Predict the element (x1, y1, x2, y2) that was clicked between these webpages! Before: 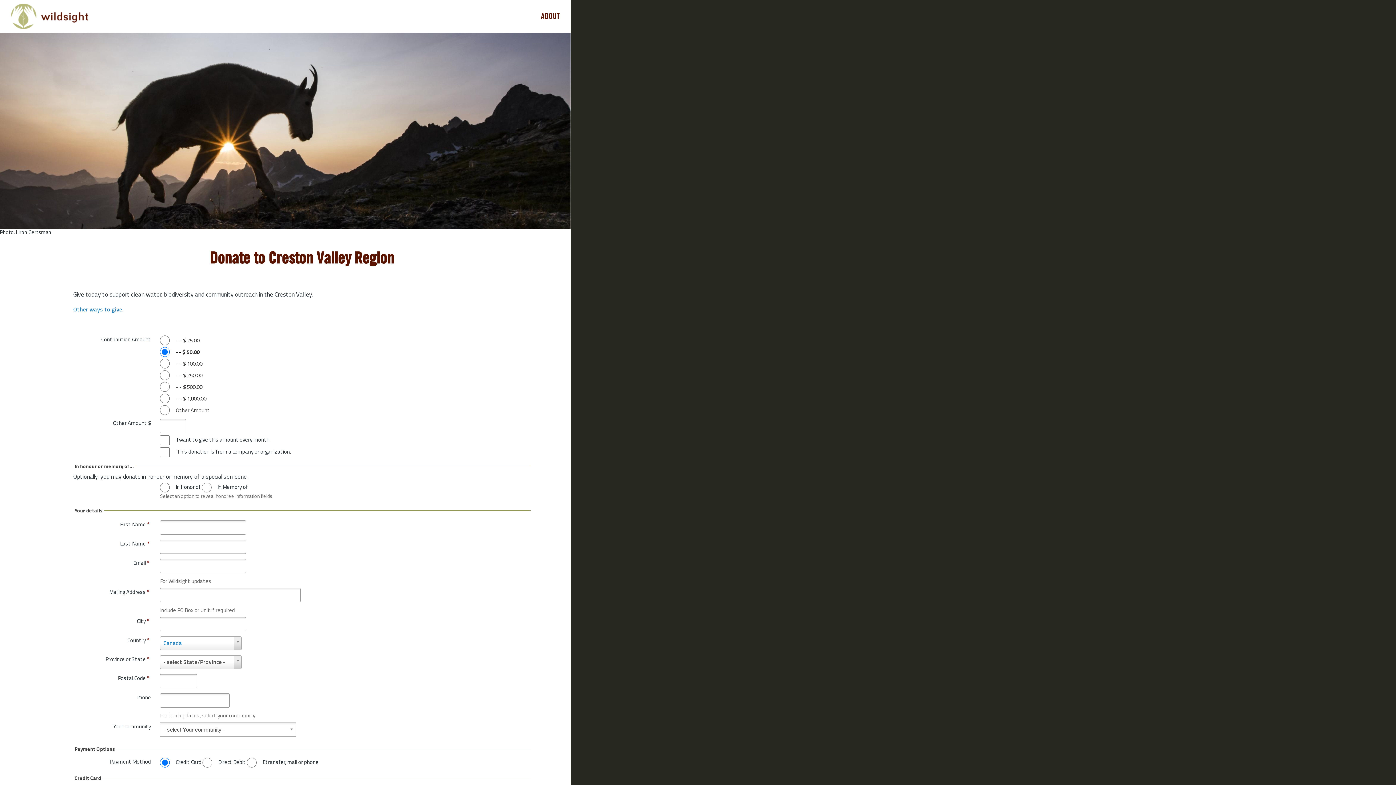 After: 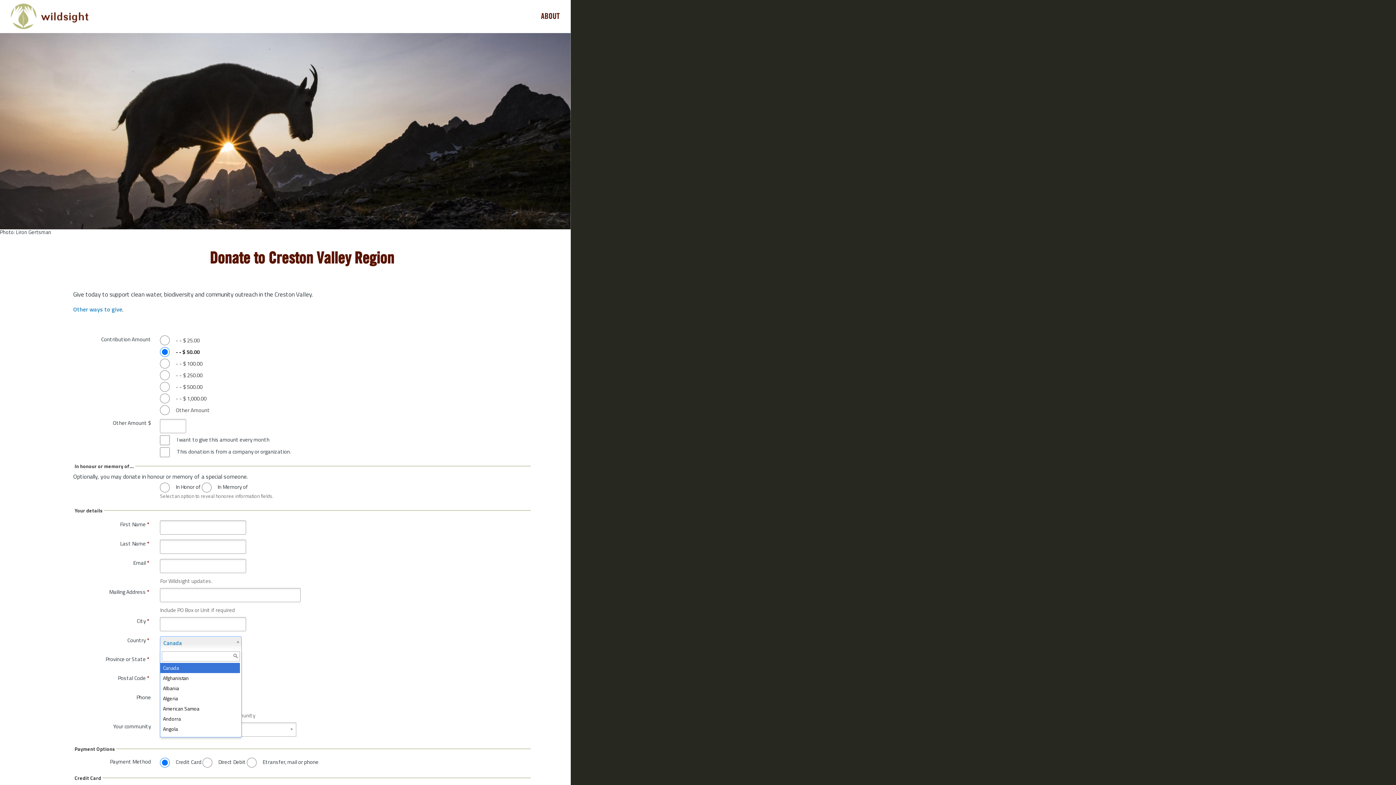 Action: bbox: (160, 636, 241, 650) label: Canada